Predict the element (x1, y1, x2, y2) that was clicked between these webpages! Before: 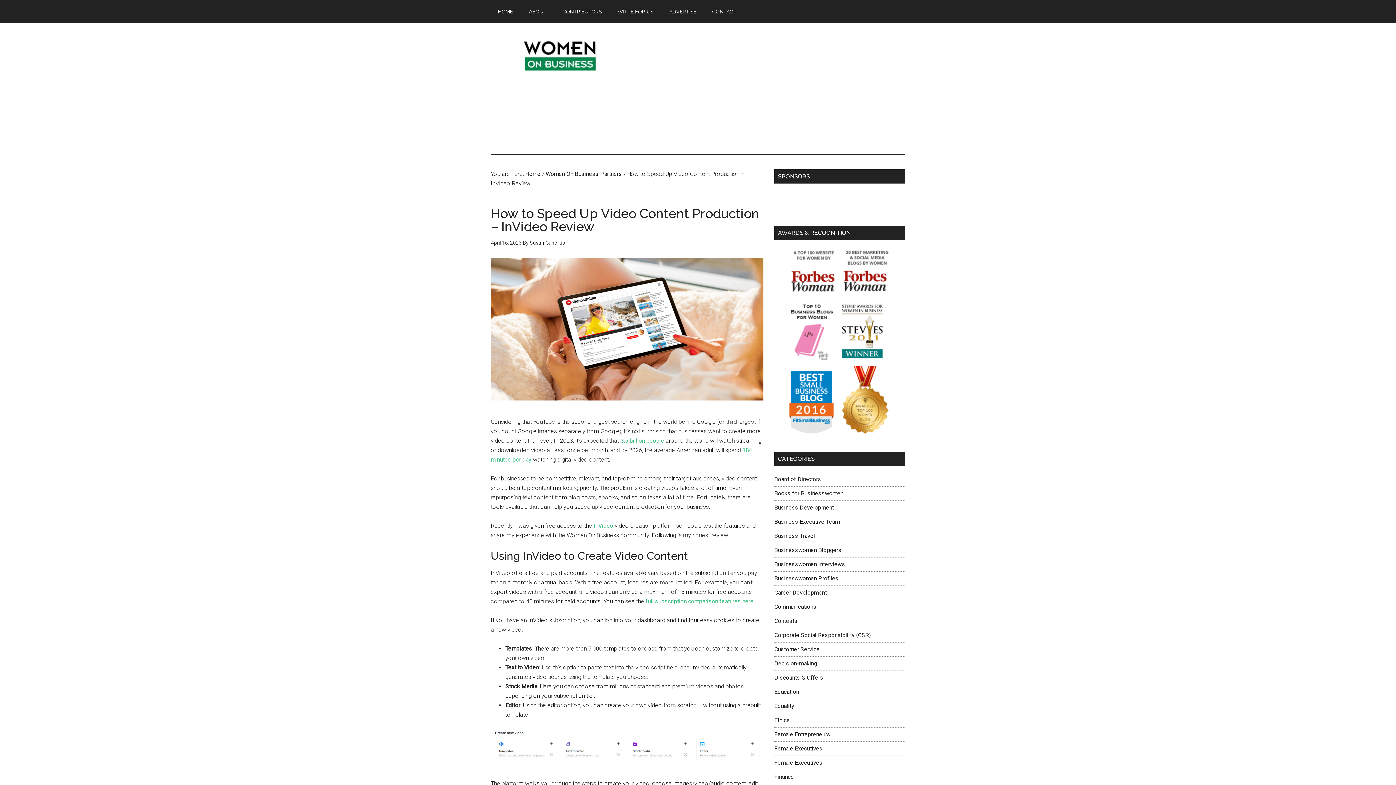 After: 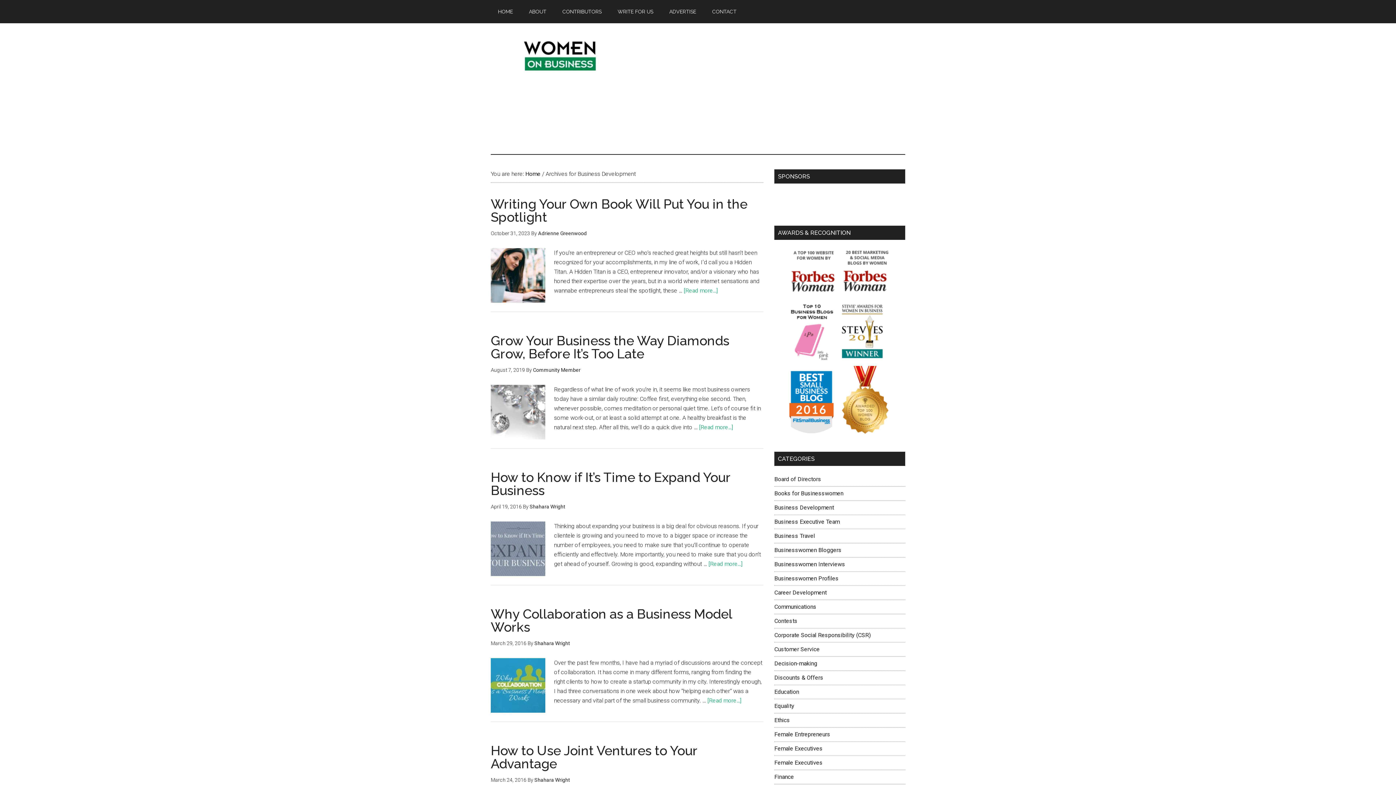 Action: bbox: (774, 504, 834, 511) label: Business Development